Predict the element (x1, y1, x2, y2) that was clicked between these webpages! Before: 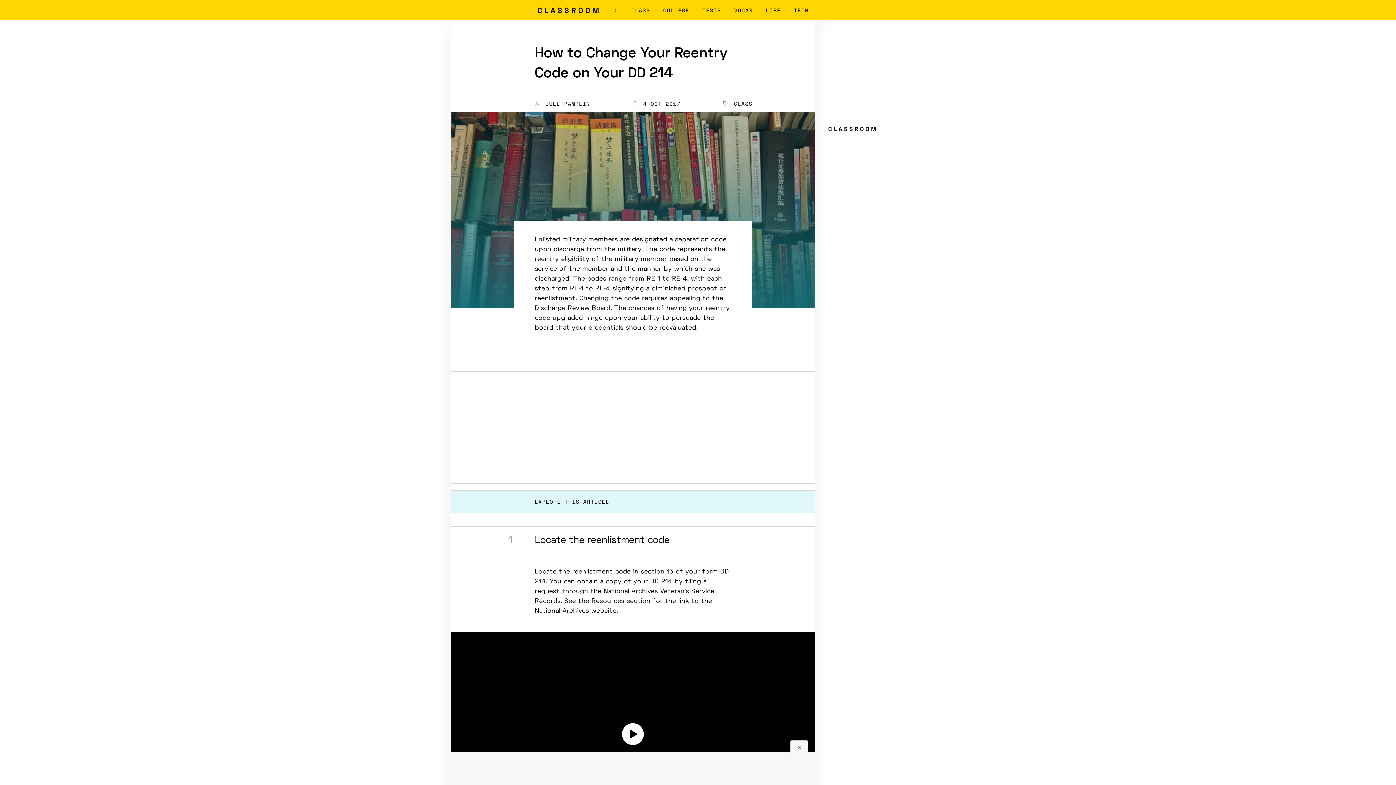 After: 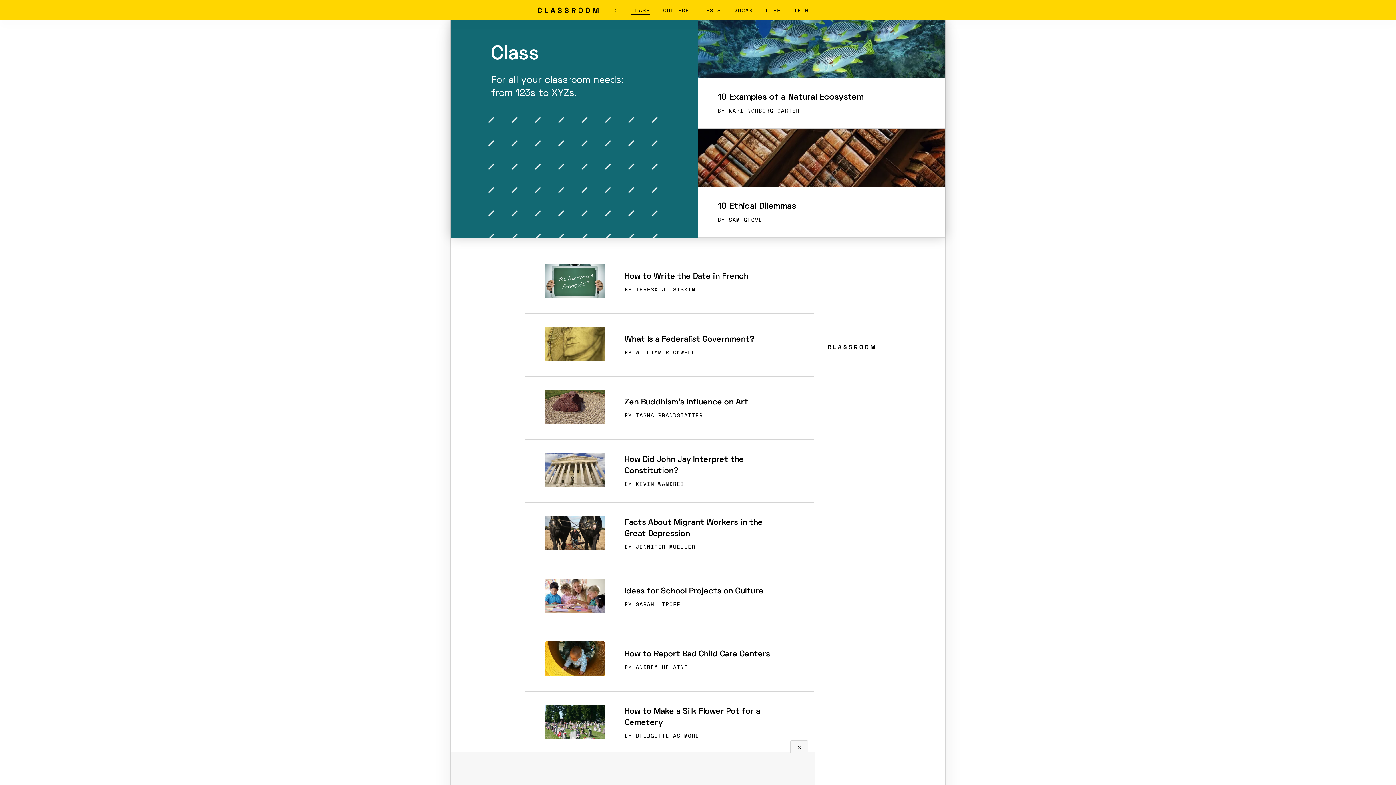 Action: bbox: (631, 6, 650, 14) label: CLASS